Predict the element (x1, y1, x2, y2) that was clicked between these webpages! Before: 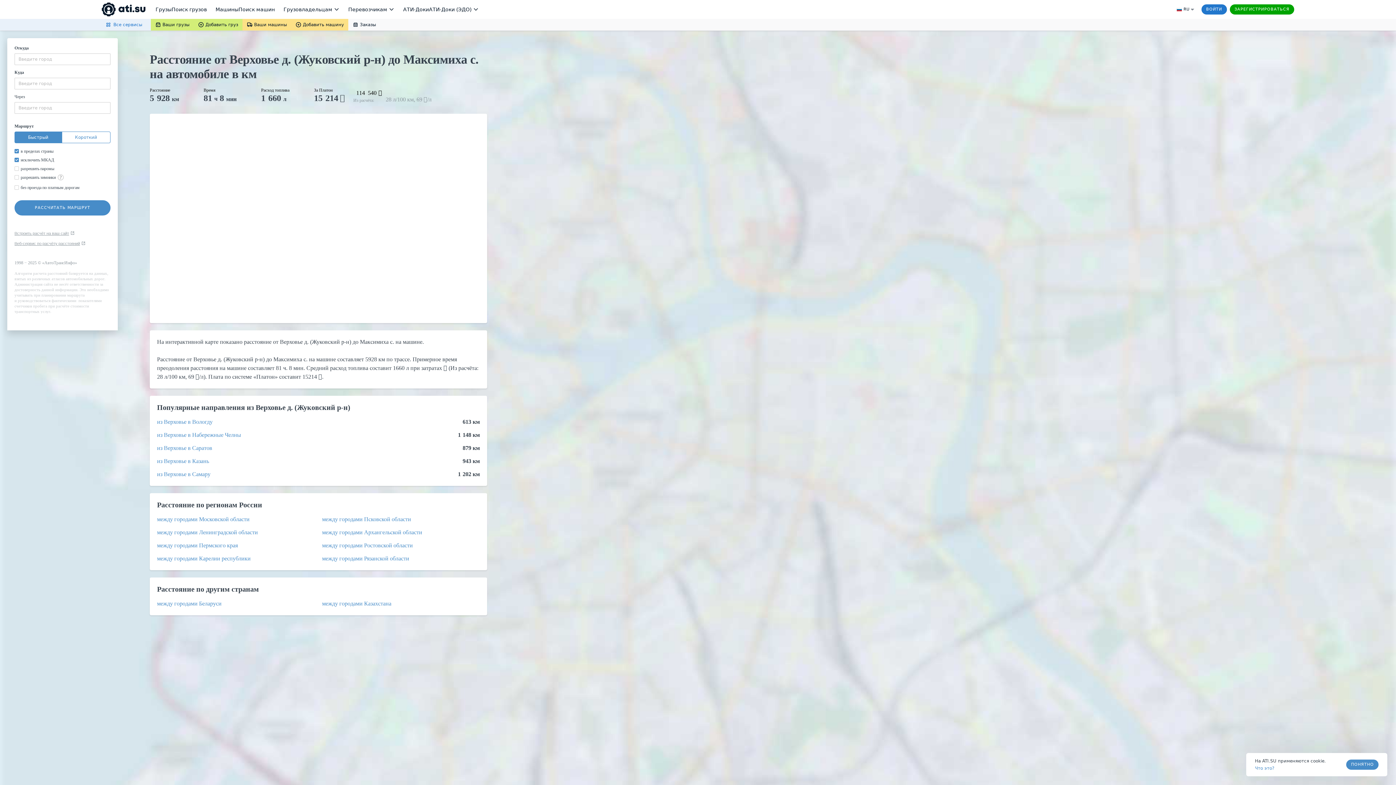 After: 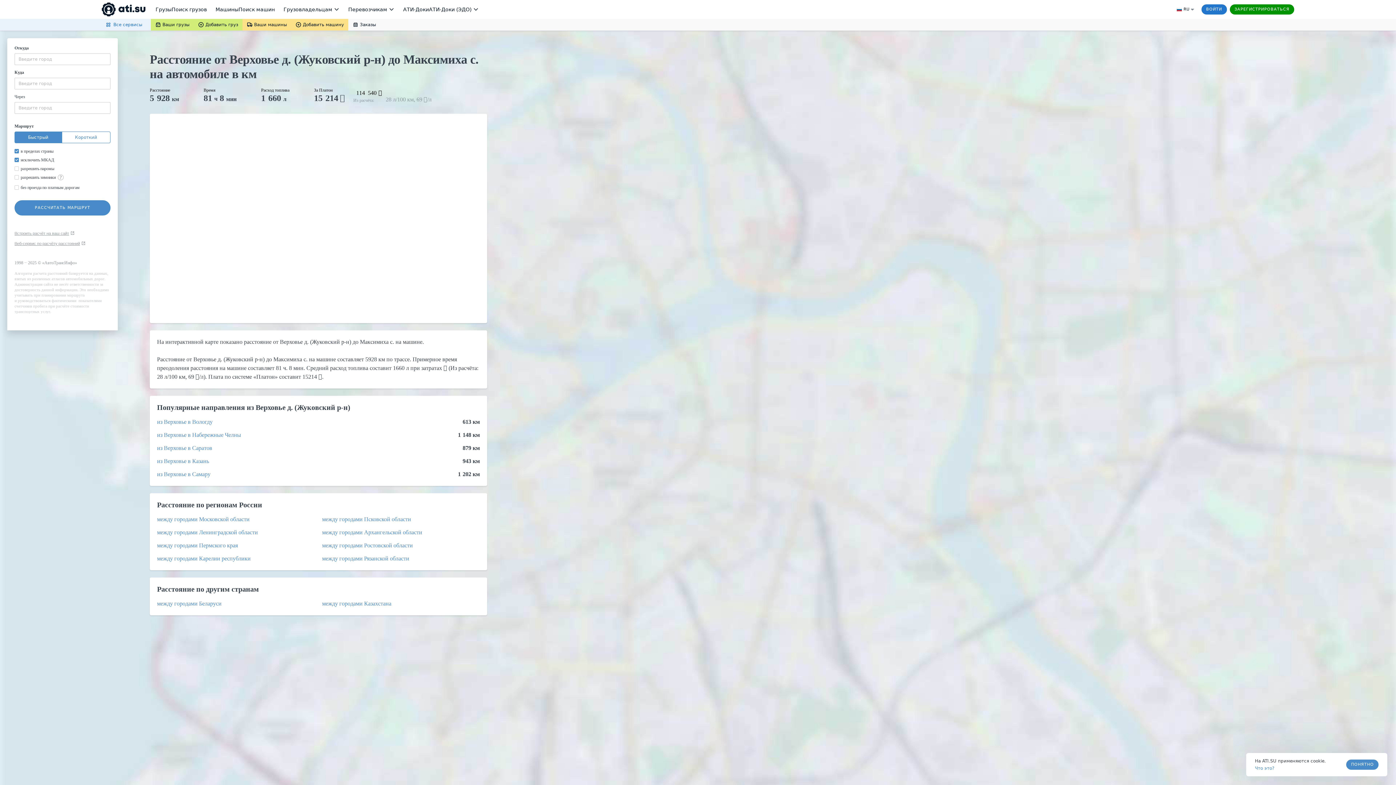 Action: label: ЗАРЕГИСТРИРОВАТЬСЯ bbox: (1230, 4, 1294, 14)